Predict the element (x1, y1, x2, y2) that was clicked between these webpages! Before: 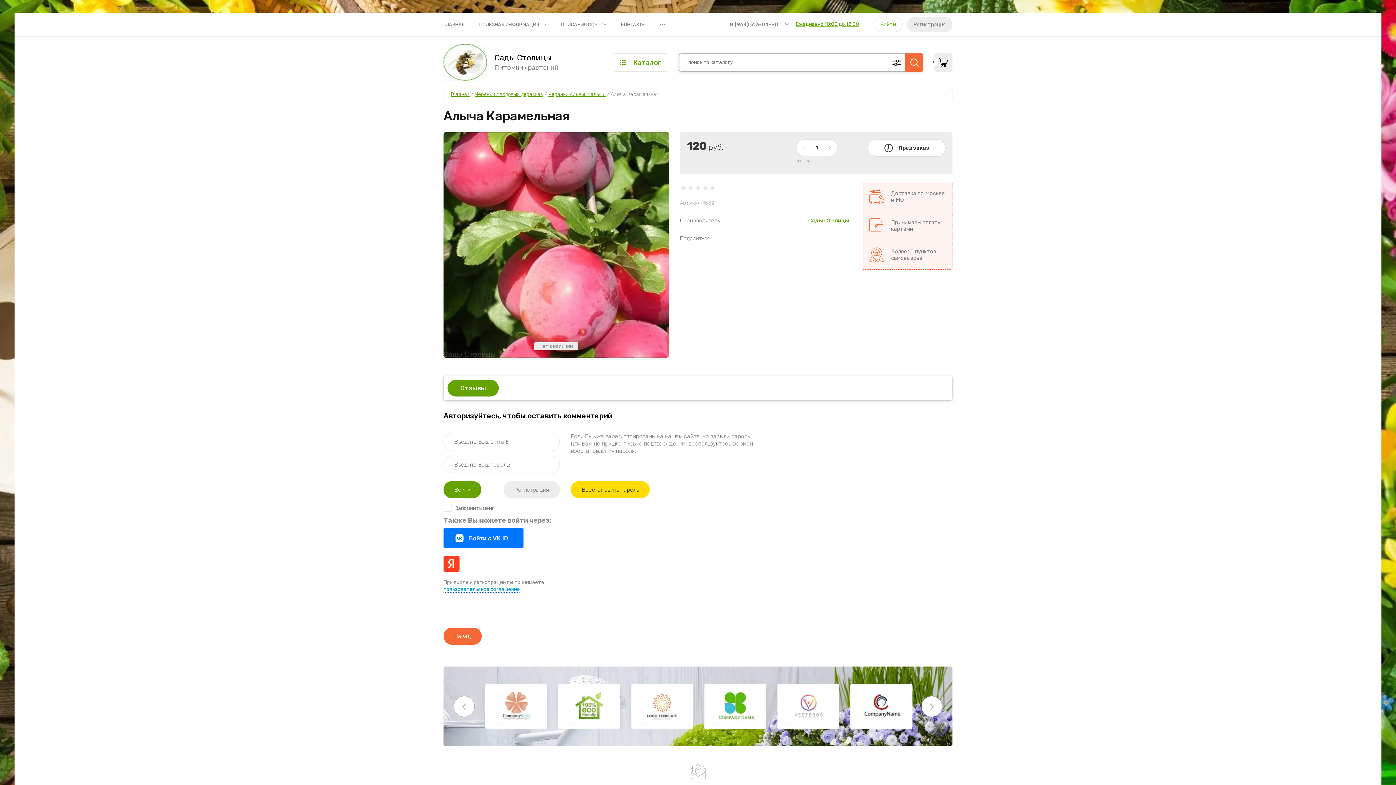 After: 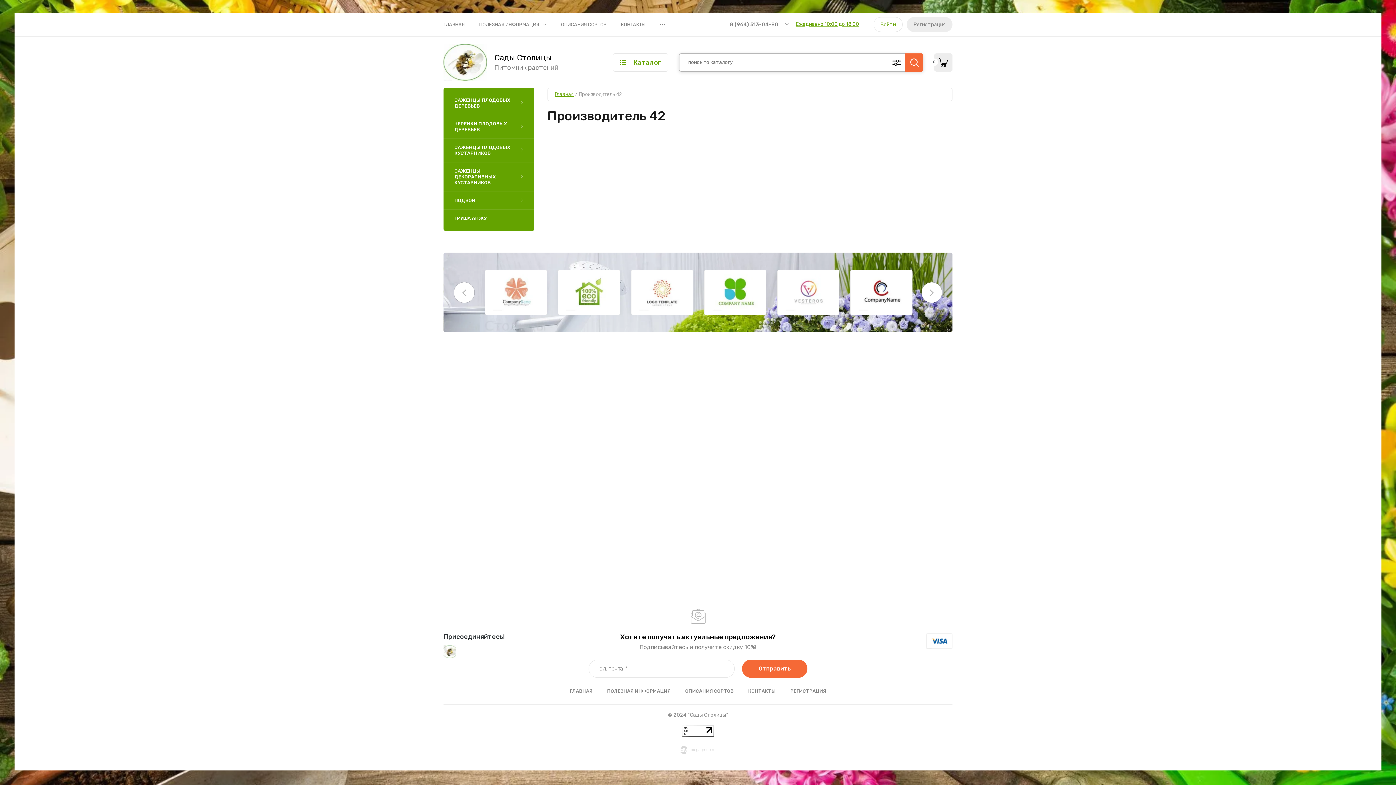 Action: bbox: (777, 684, 839, 729)